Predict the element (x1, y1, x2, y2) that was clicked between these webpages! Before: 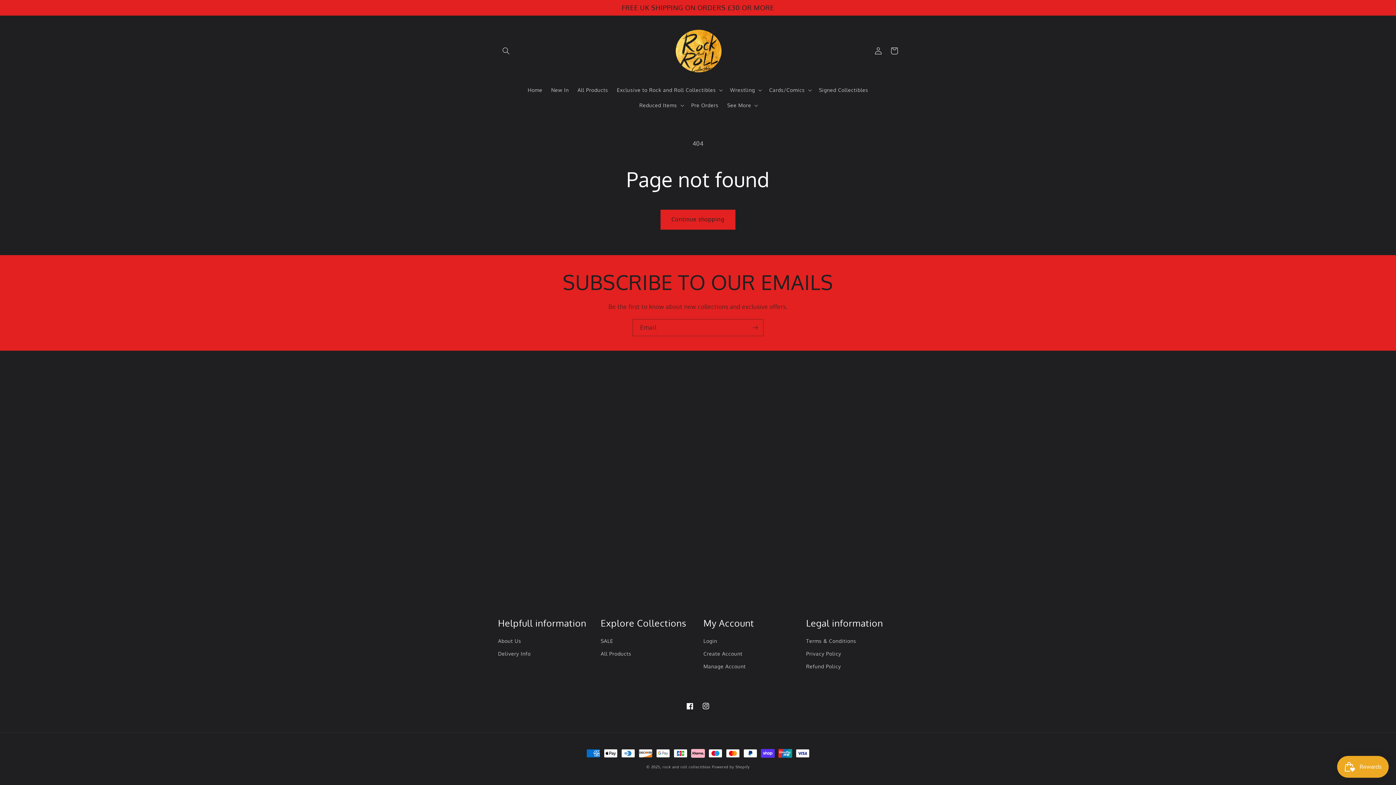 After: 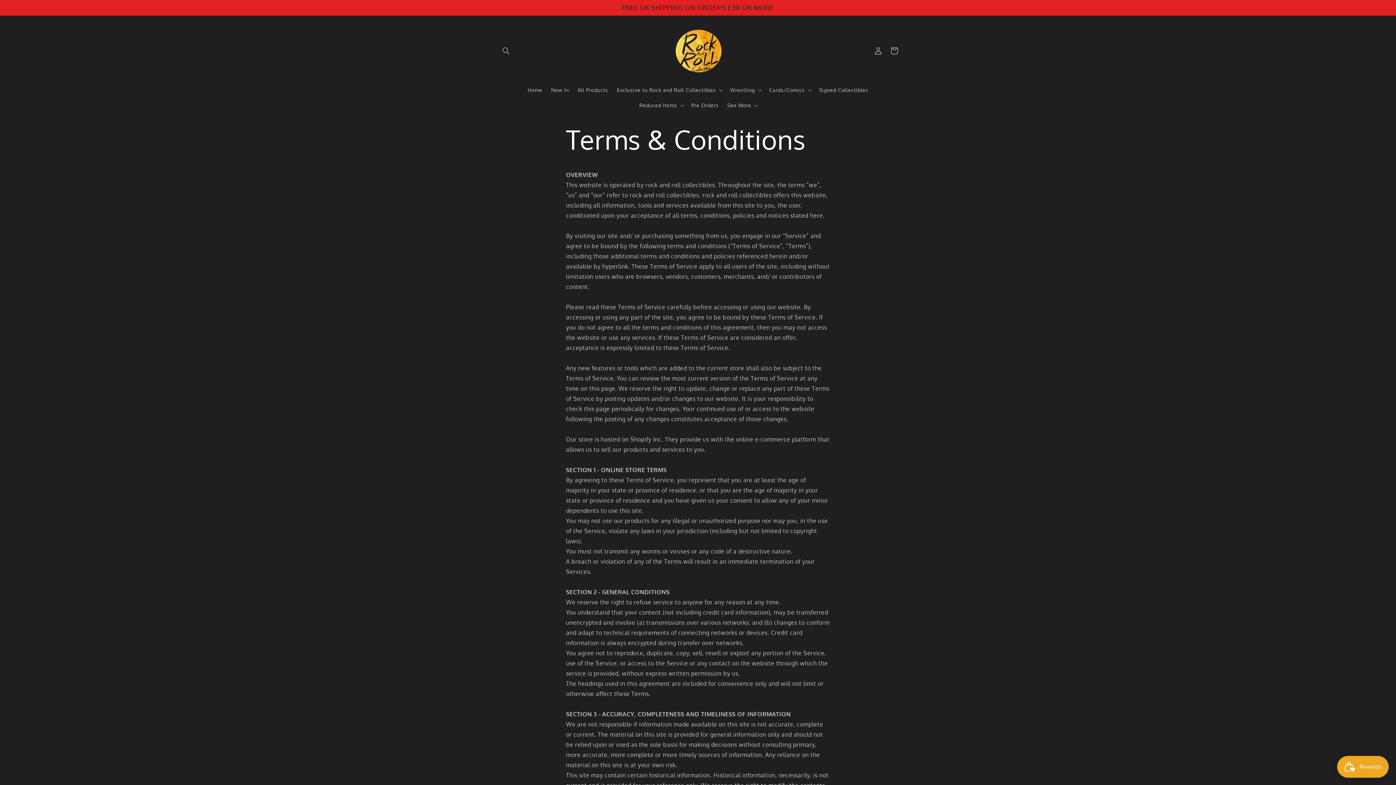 Action: label: Terms & Conditions bbox: (806, 636, 856, 647)